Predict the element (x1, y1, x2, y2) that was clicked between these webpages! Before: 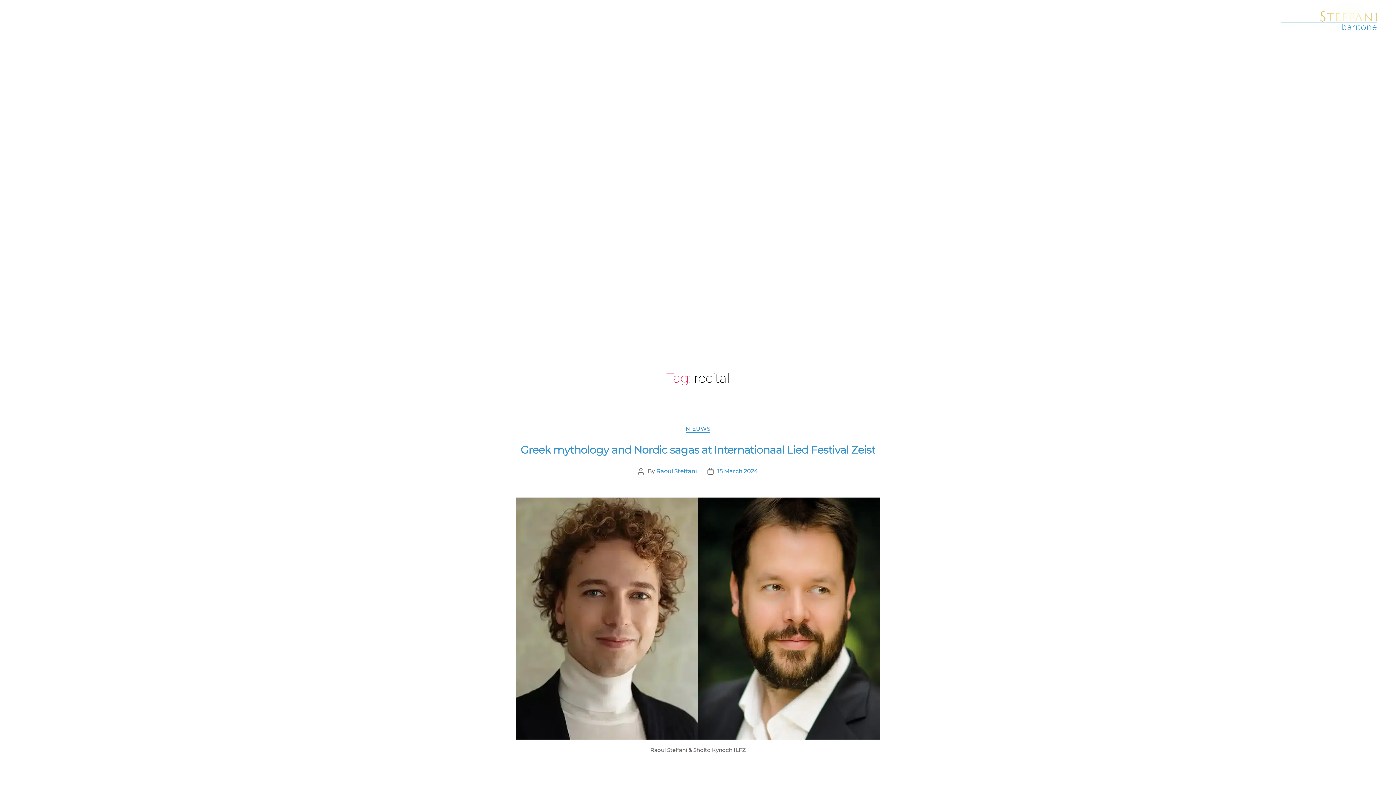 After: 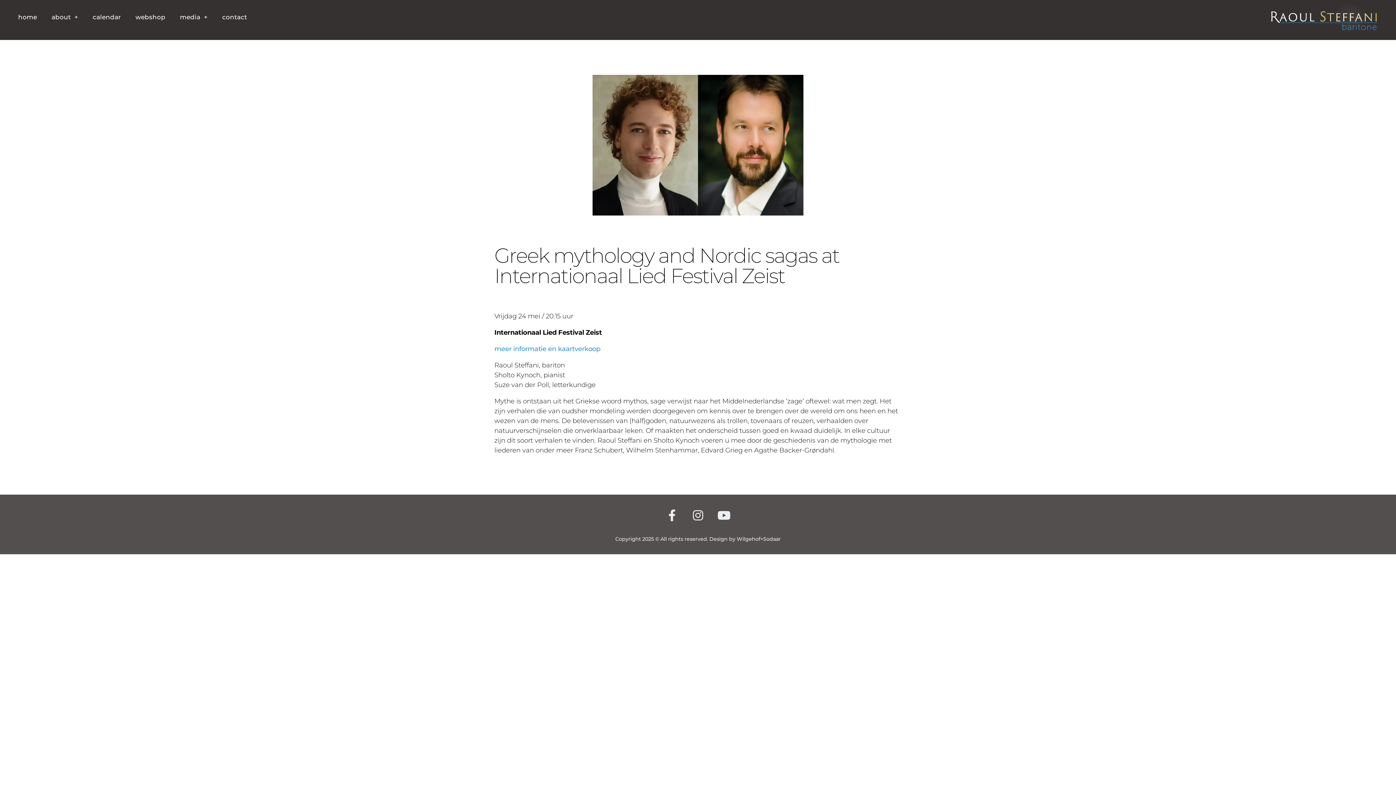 Action: bbox: (717, 467, 758, 474) label: 15 March 2024